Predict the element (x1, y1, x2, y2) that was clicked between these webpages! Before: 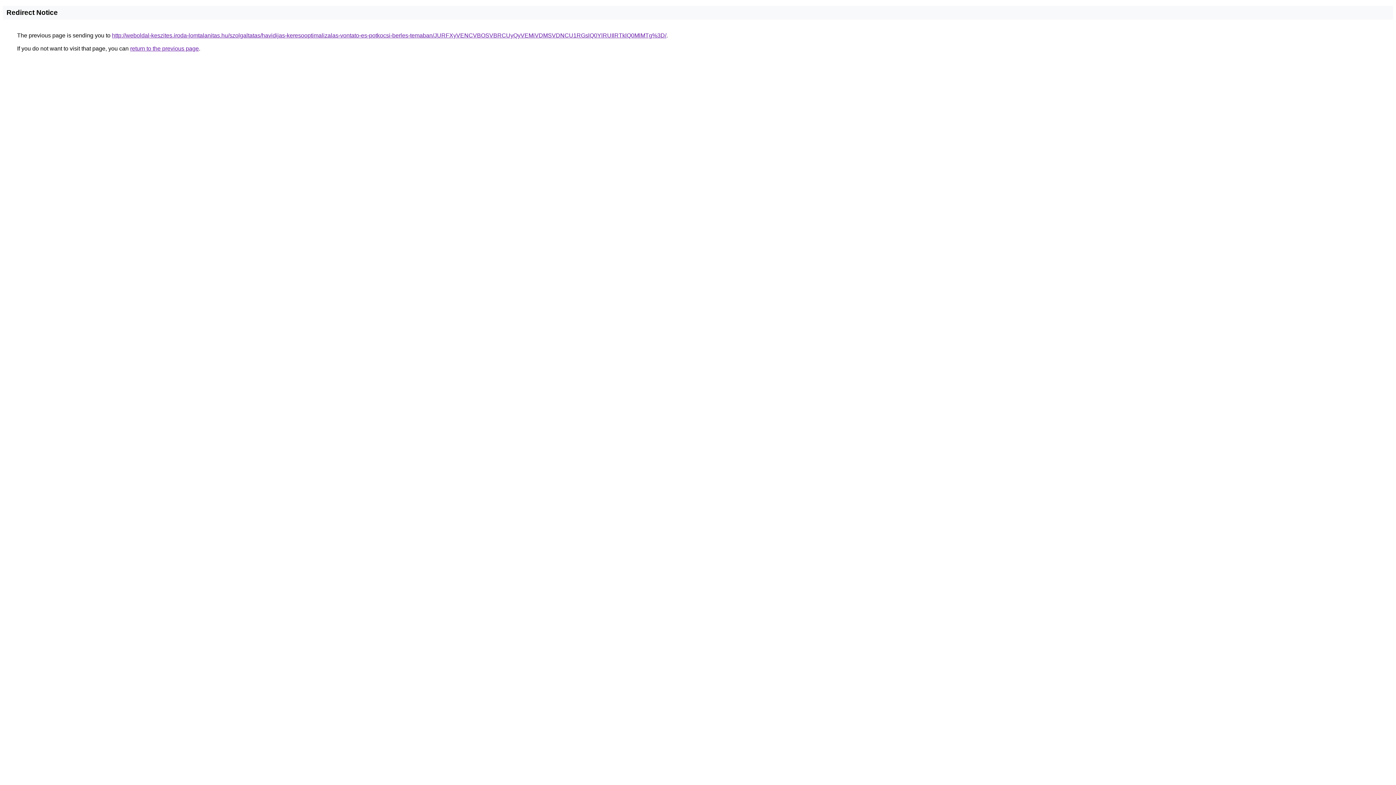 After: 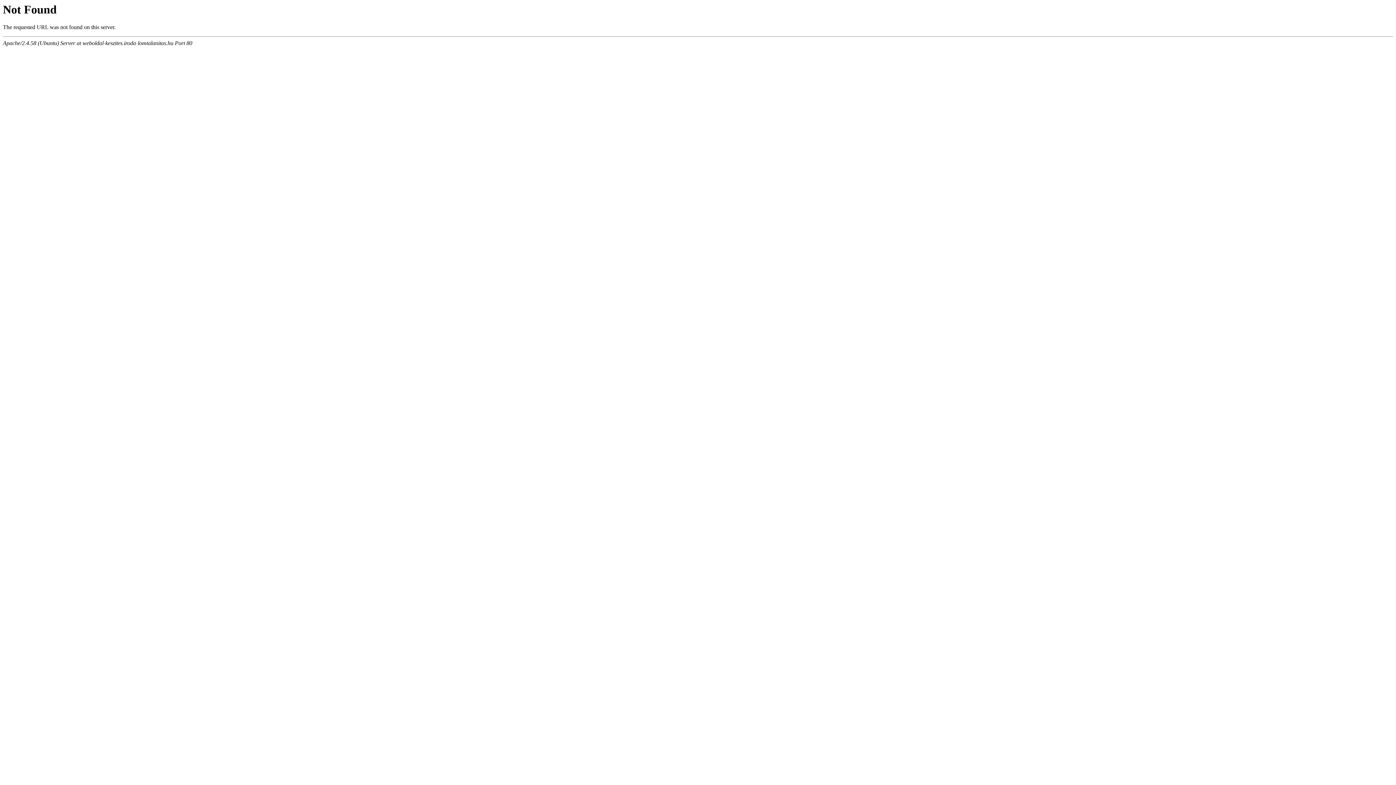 Action: bbox: (112, 32, 666, 38) label: http://weboldal-keszites.iroda-lomtalanitas.hu/szolgaltatas/havidijas-keresooptimalizalas-vontato-es-potkocsi-berles-temaban/JURFXyVENCVBOSVBRCUyQyVEMiVDMSVDNCU1RGslQ0YlRUIlRTklQ0MlMTg%3D/